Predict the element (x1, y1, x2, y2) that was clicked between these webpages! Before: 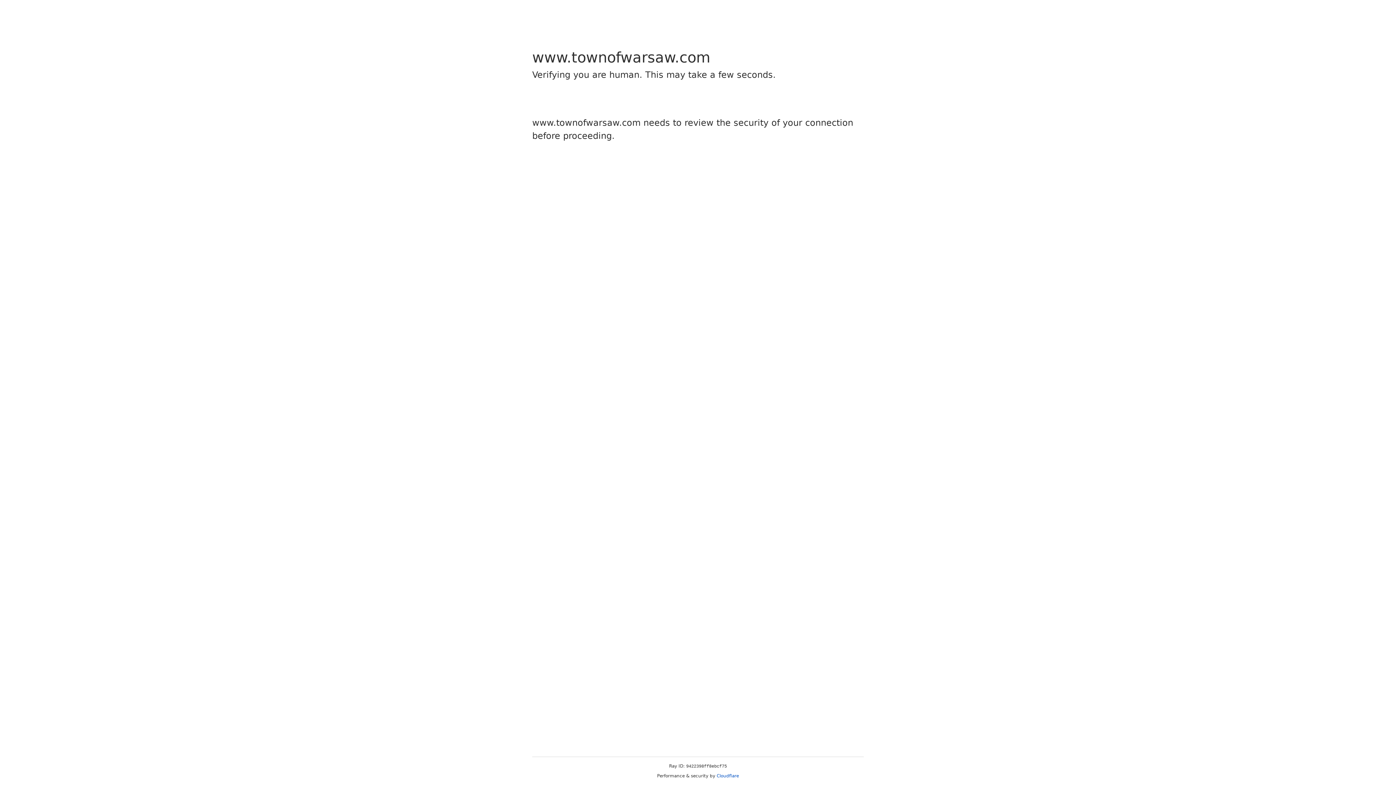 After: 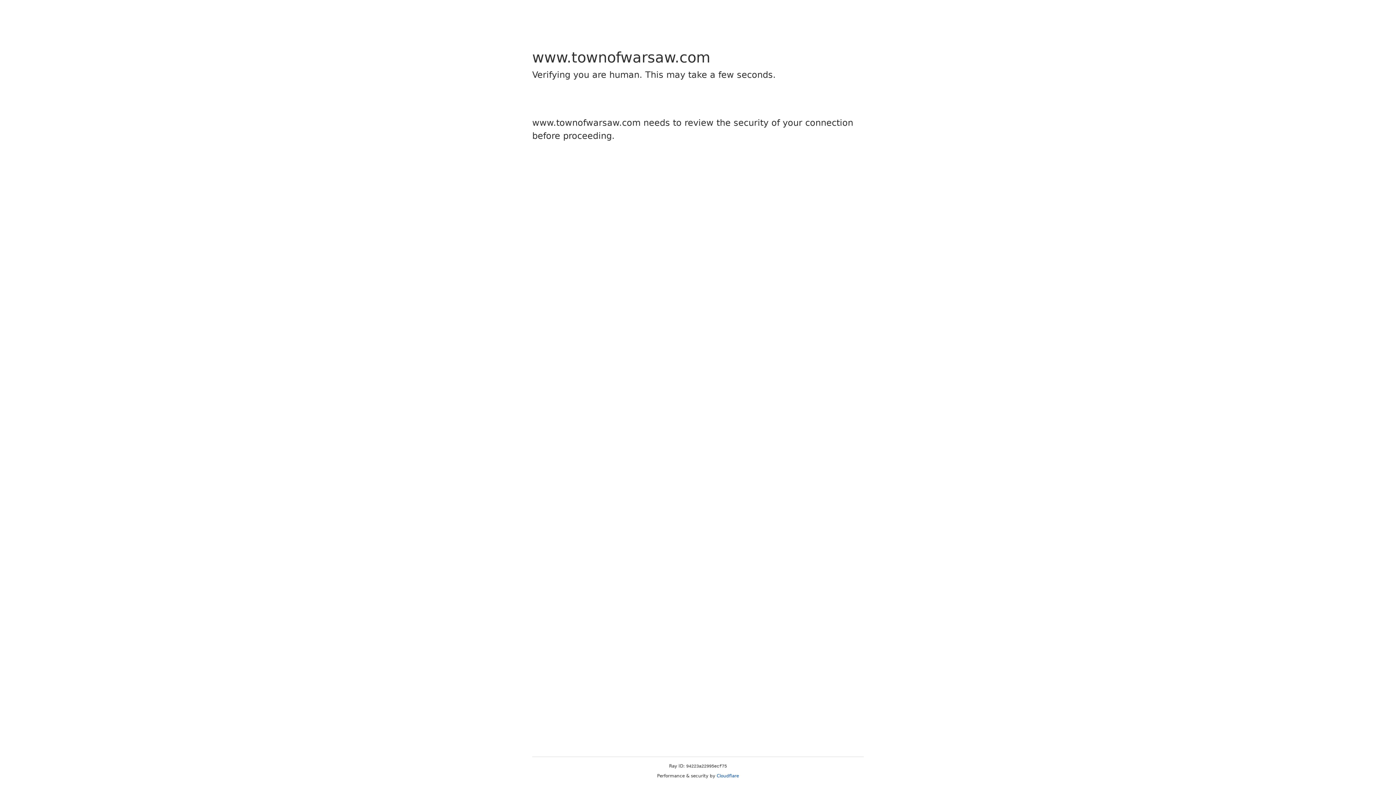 Action: label: Cloudflare bbox: (716, 773, 739, 778)